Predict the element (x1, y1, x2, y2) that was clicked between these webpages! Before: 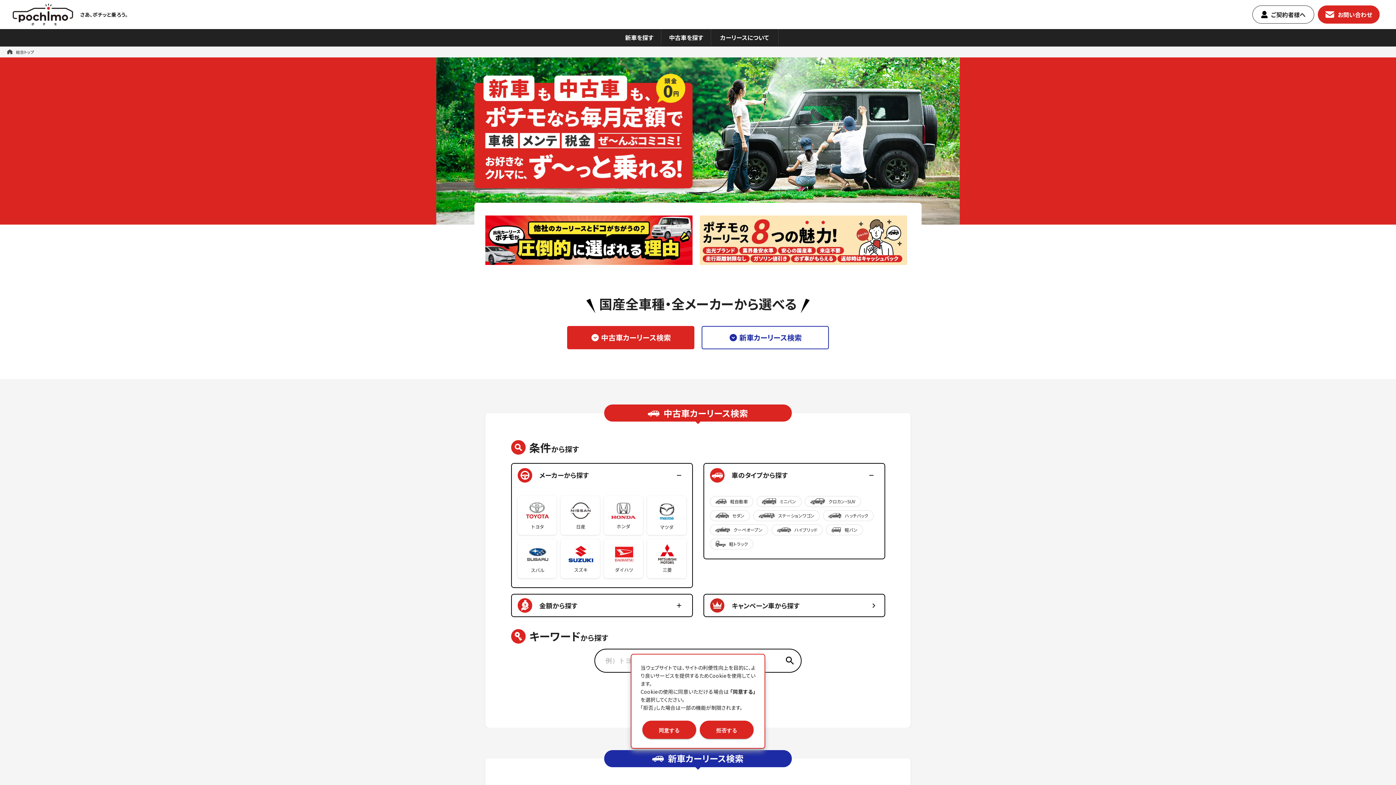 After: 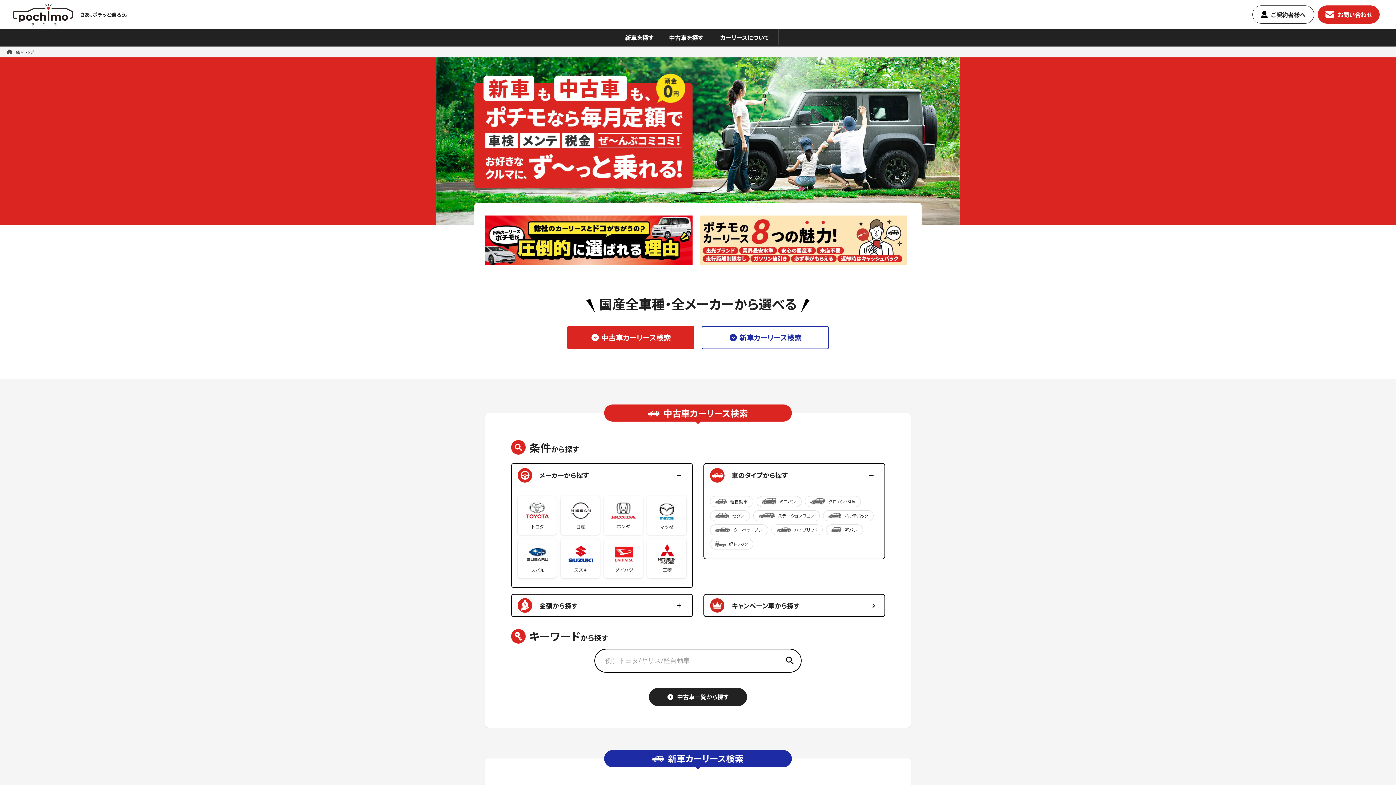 Action: label: 拒否する bbox: (700, 721, 753, 739)